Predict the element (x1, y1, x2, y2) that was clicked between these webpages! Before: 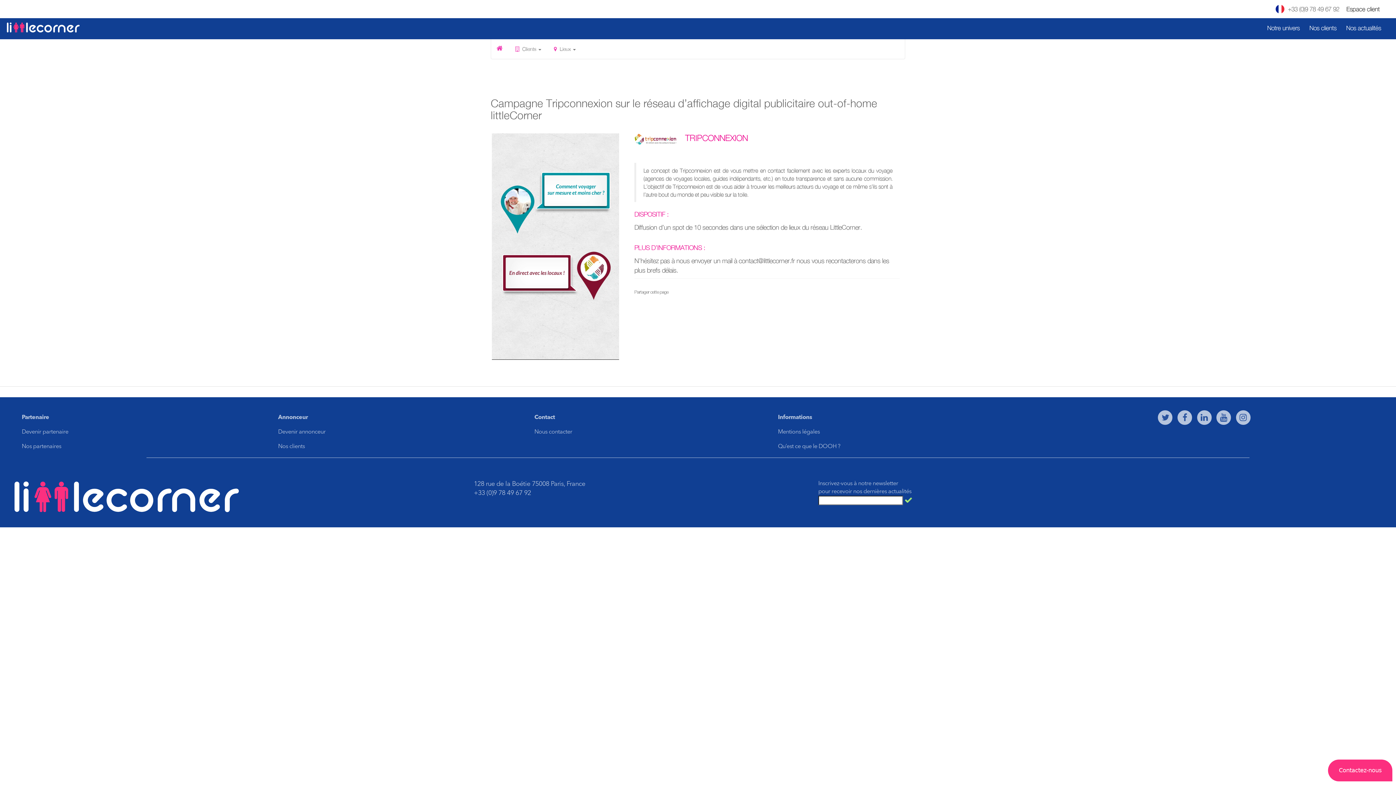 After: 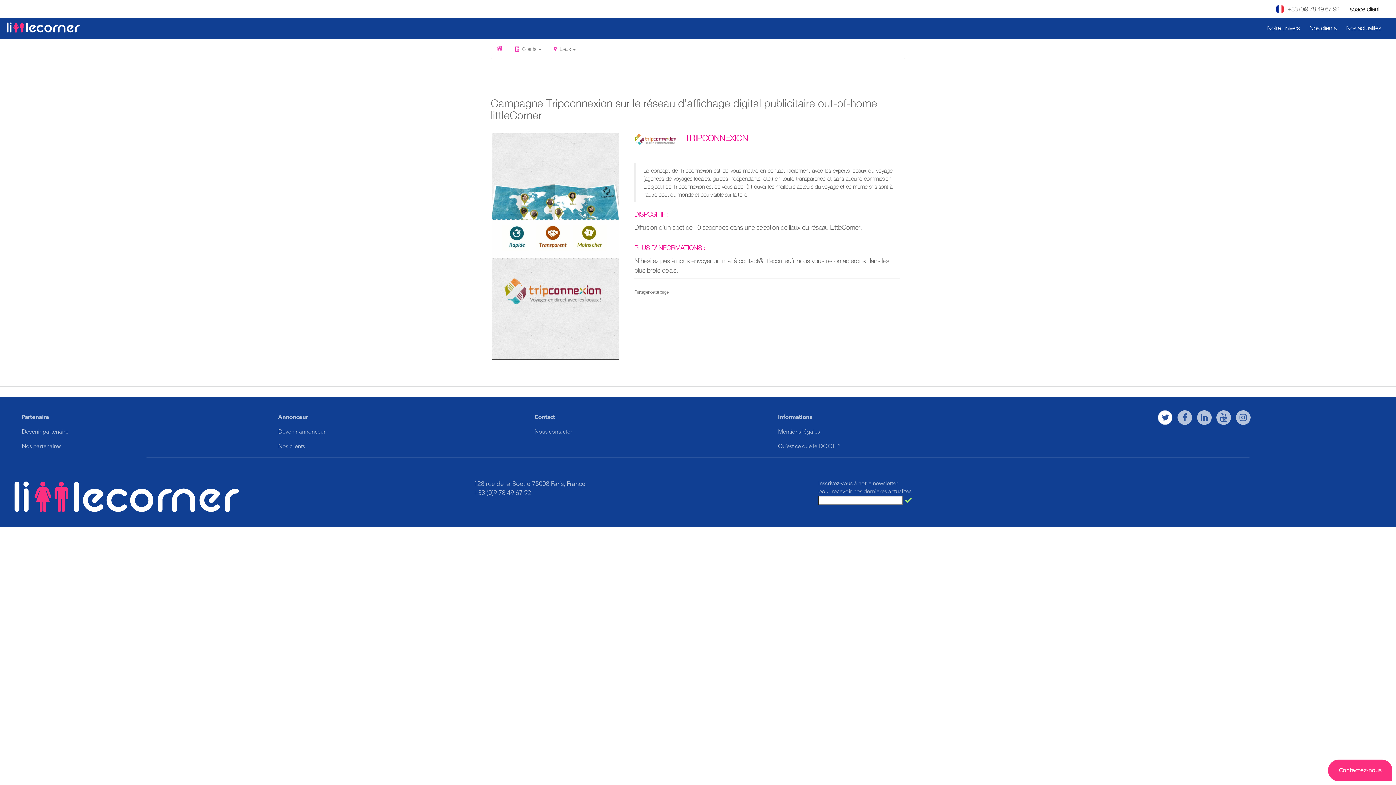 Action: bbox: (1158, 410, 1172, 425)